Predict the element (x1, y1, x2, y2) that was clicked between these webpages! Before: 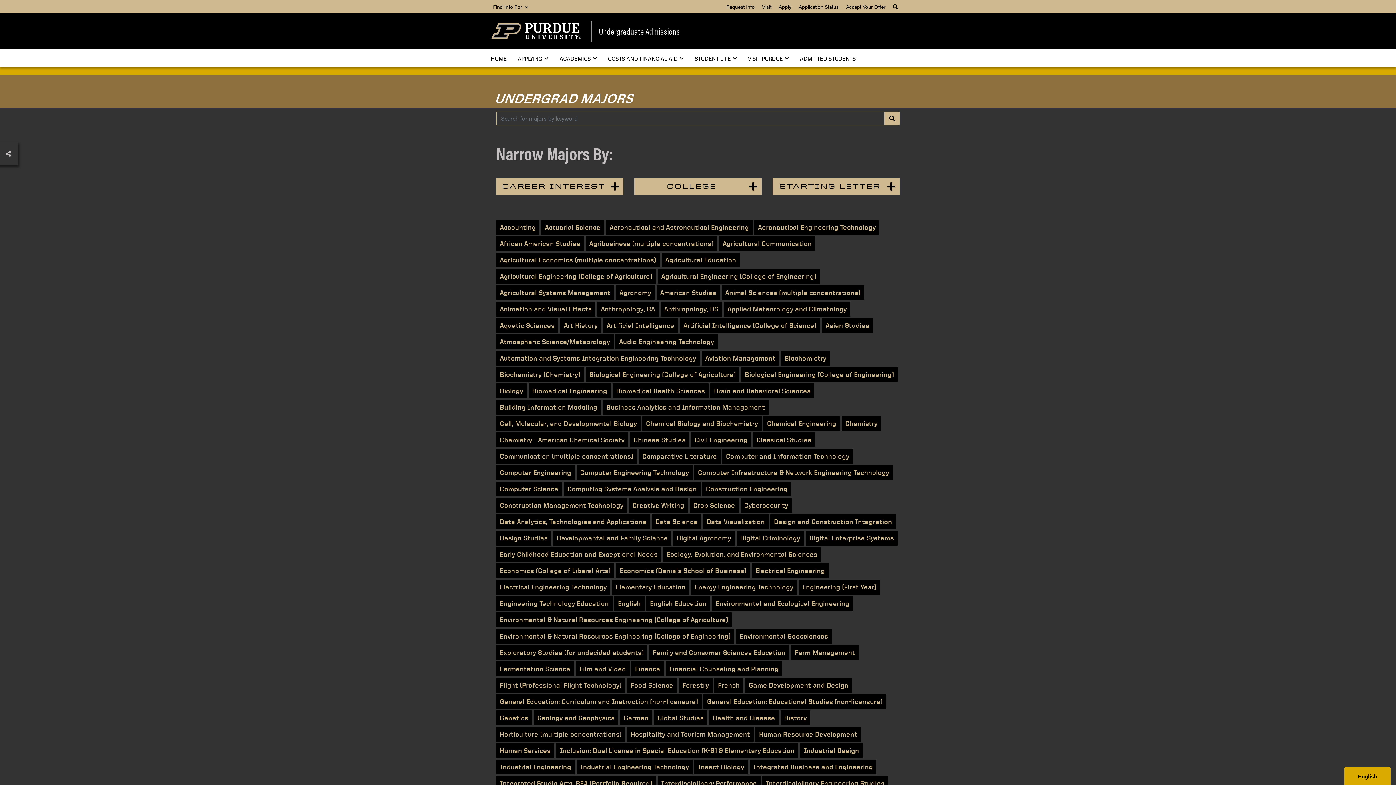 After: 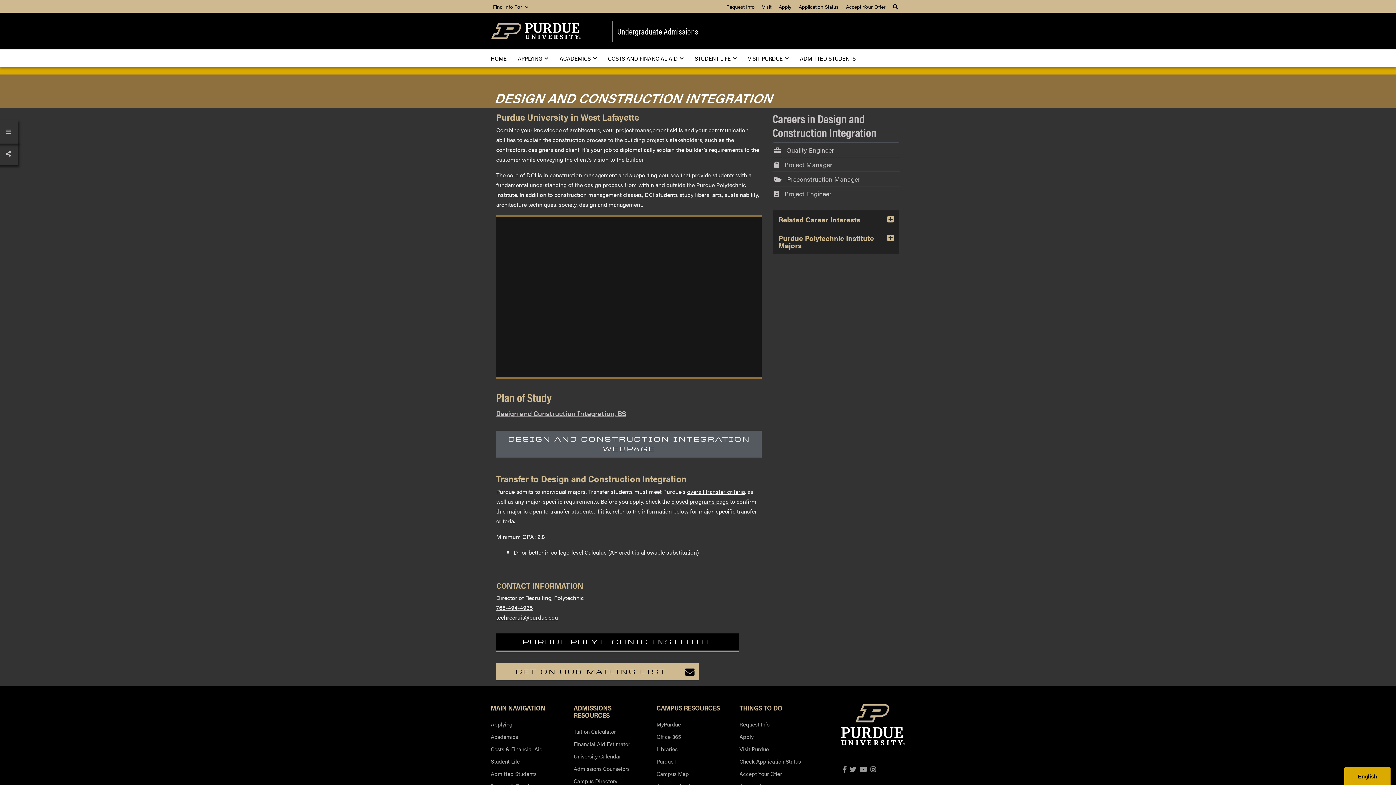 Action: bbox: (770, 514, 896, 529) label: Design and Construction Integration